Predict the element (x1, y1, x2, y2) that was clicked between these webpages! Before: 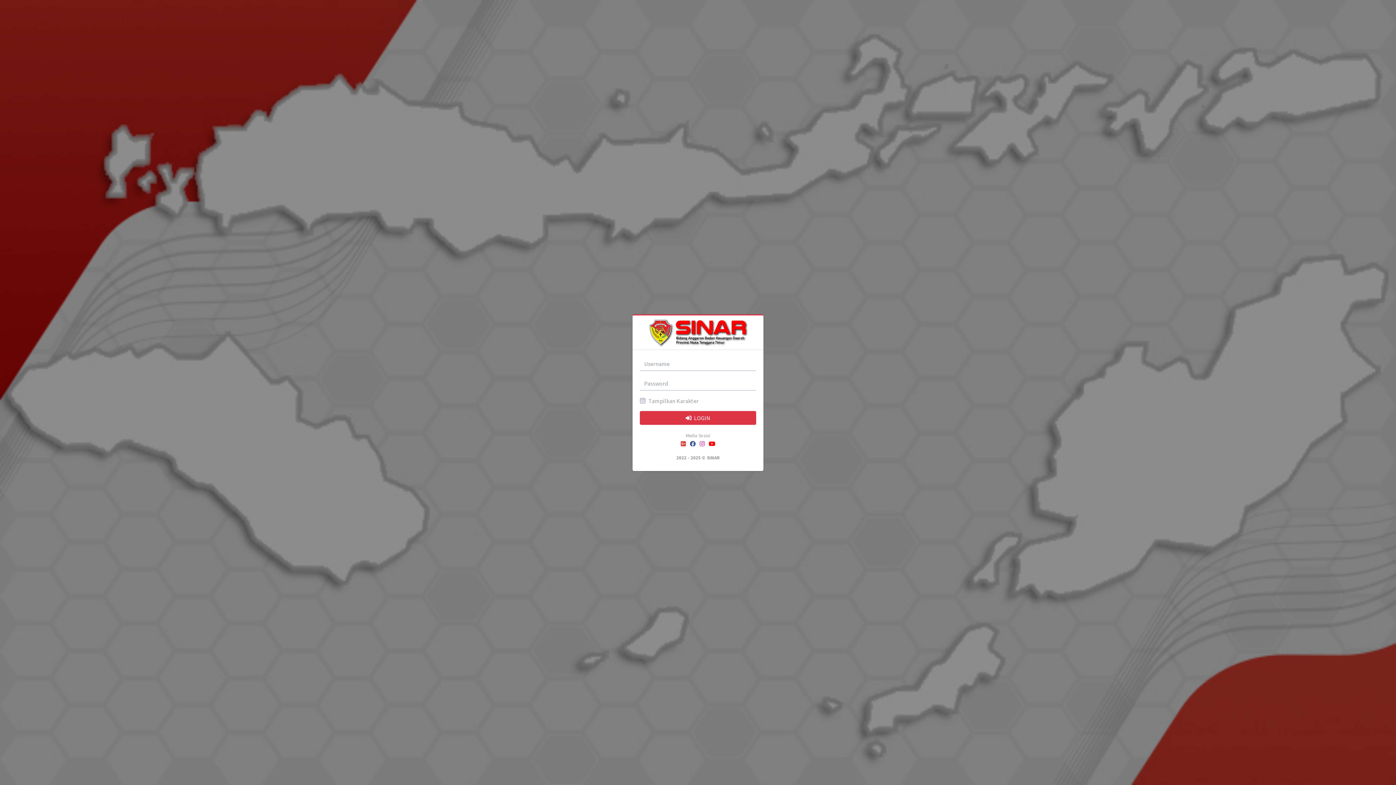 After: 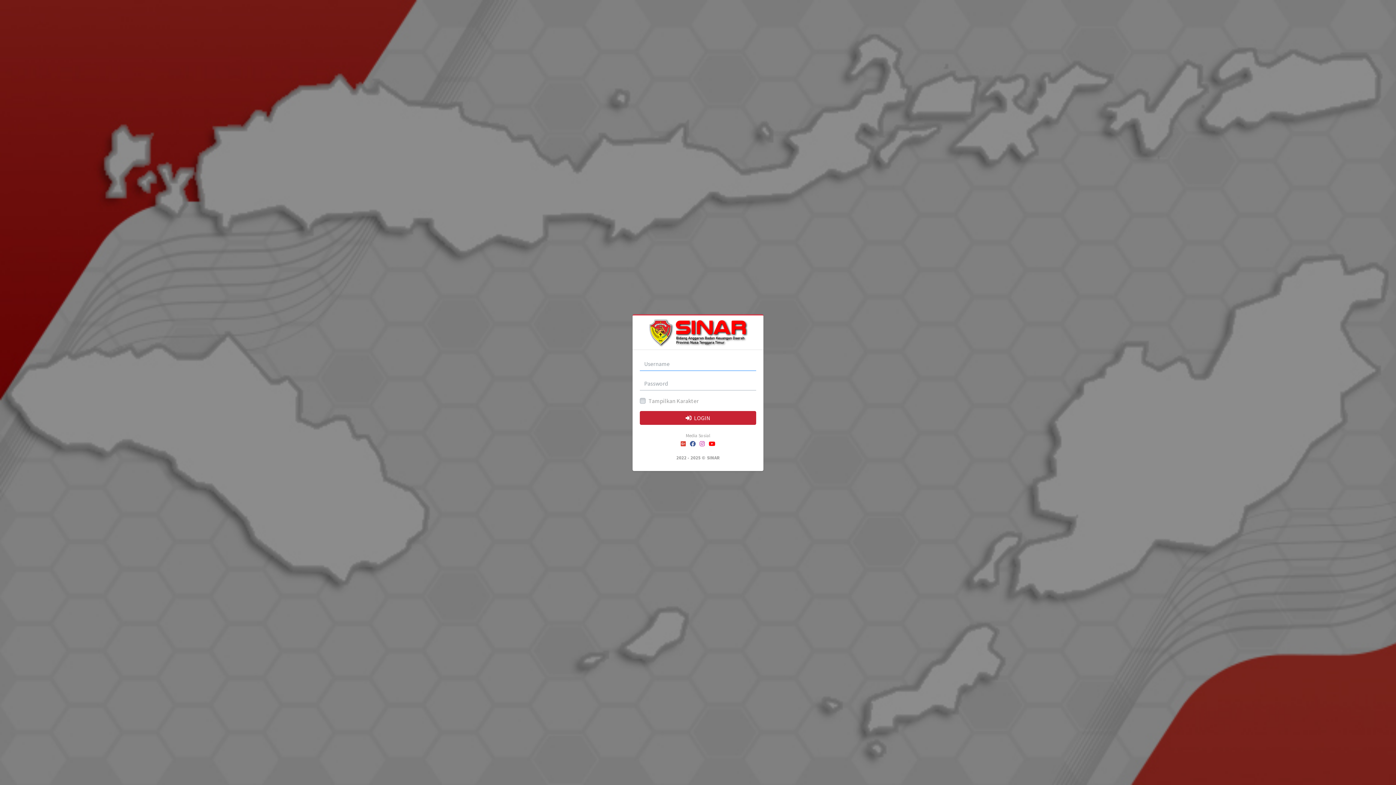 Action: label:  LOGIN bbox: (640, 411, 756, 424)